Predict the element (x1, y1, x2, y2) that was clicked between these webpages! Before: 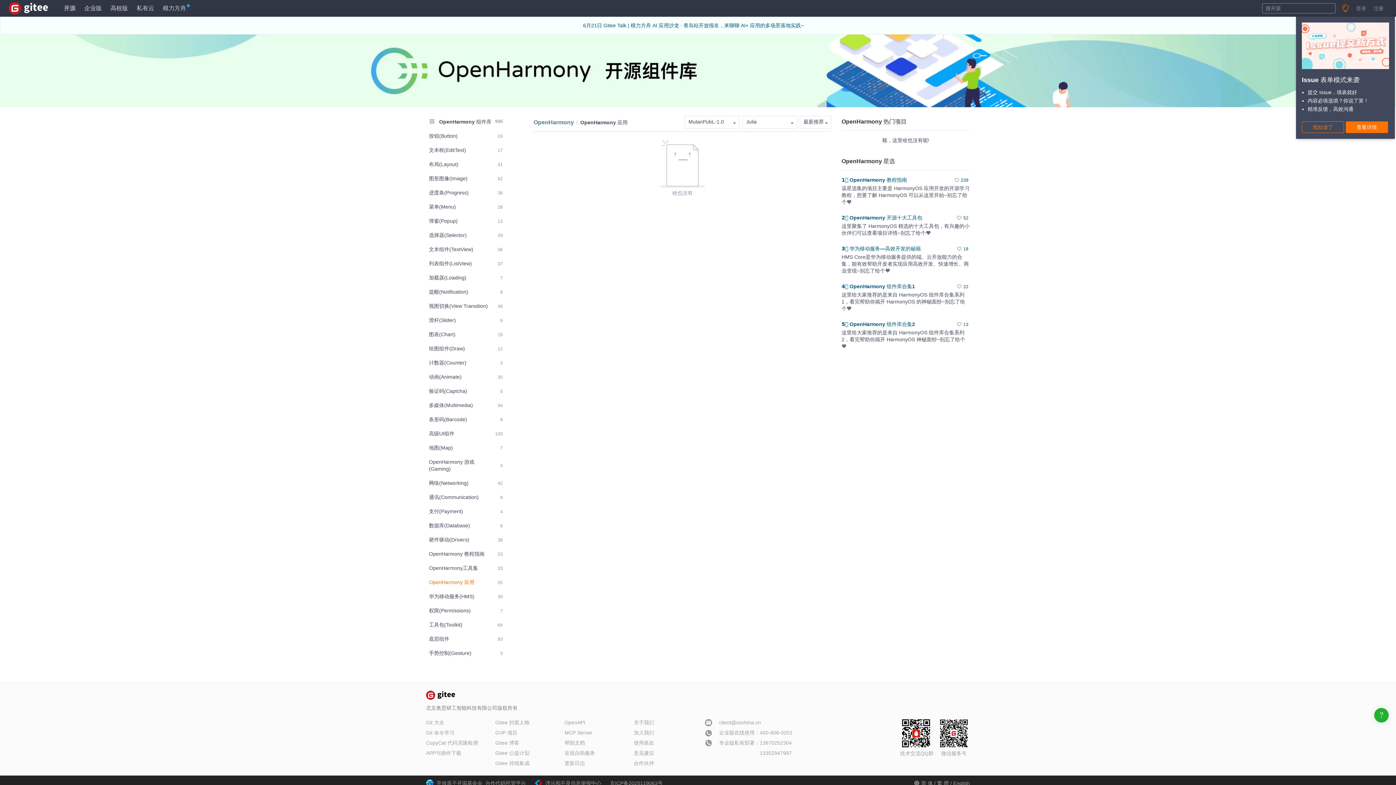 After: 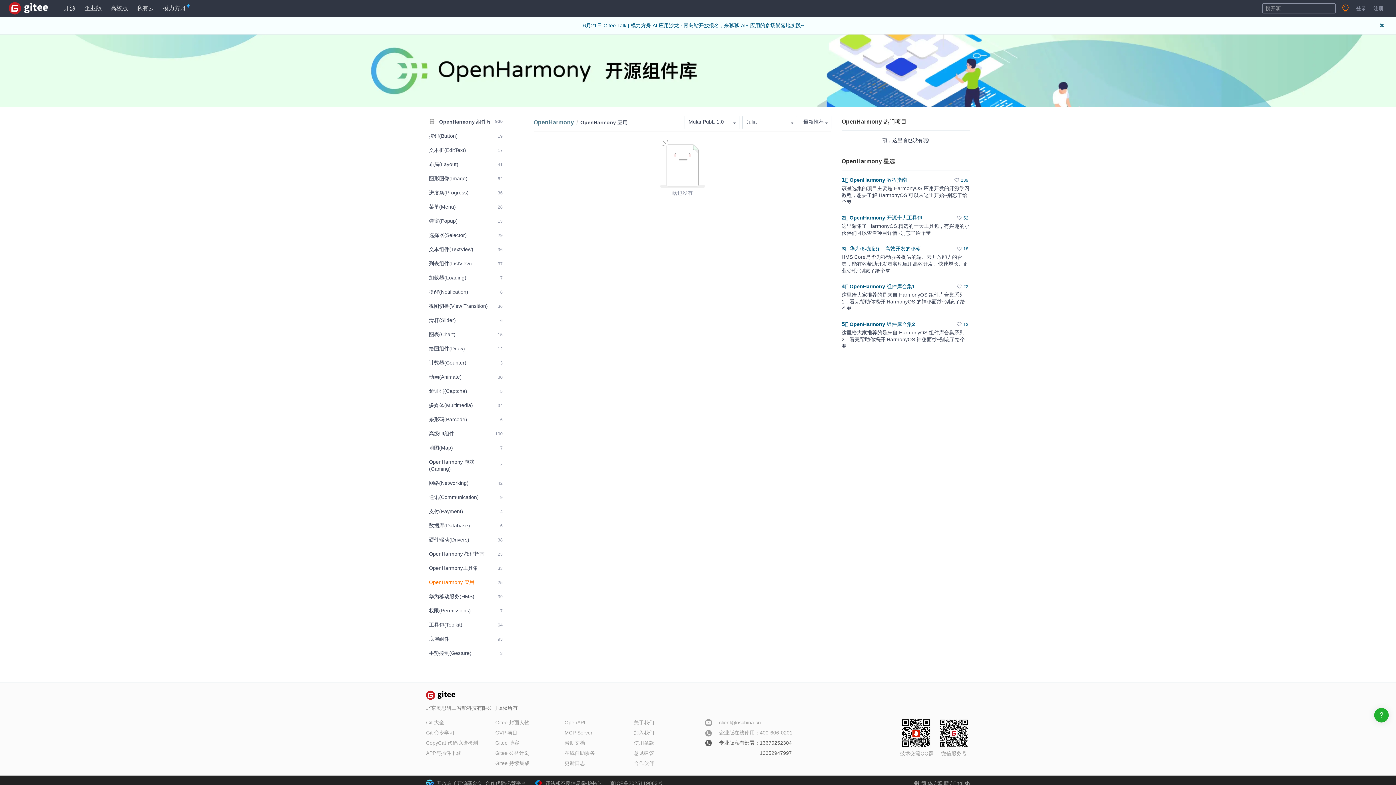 Action: label: 专业版私有部署：
13670252304
13352947997 bbox: (703, 738, 792, 758)